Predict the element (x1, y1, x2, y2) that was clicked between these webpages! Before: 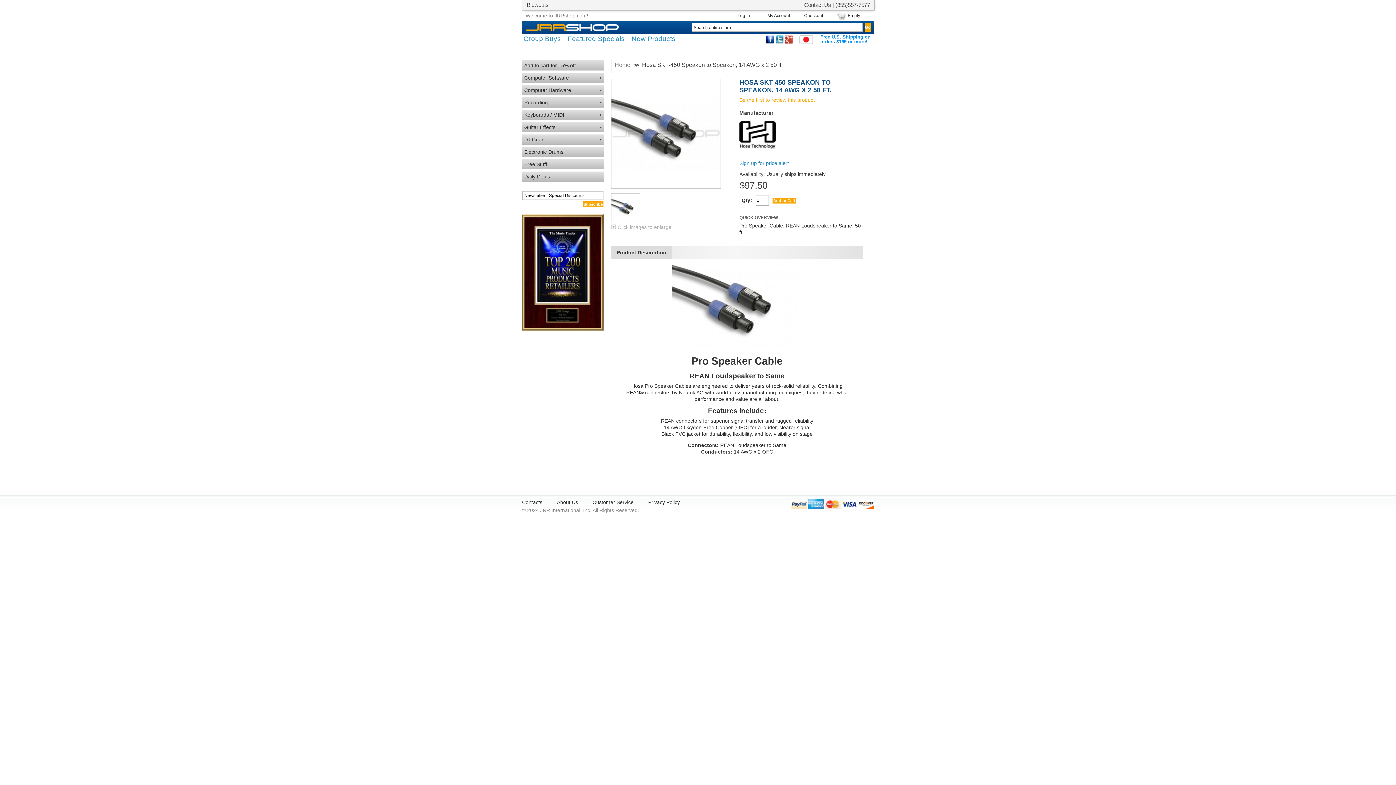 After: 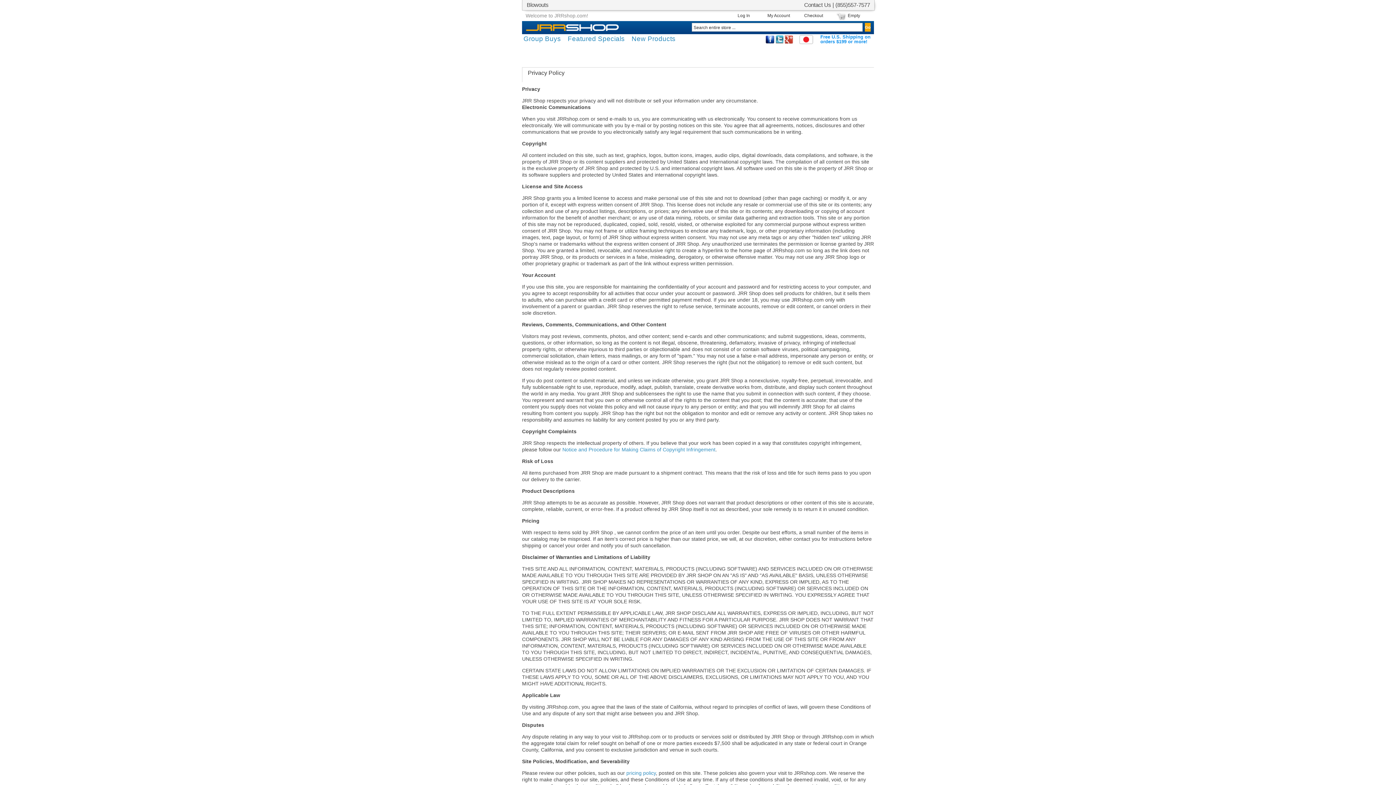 Action: bbox: (648, 499, 680, 505) label: Privacy Policy